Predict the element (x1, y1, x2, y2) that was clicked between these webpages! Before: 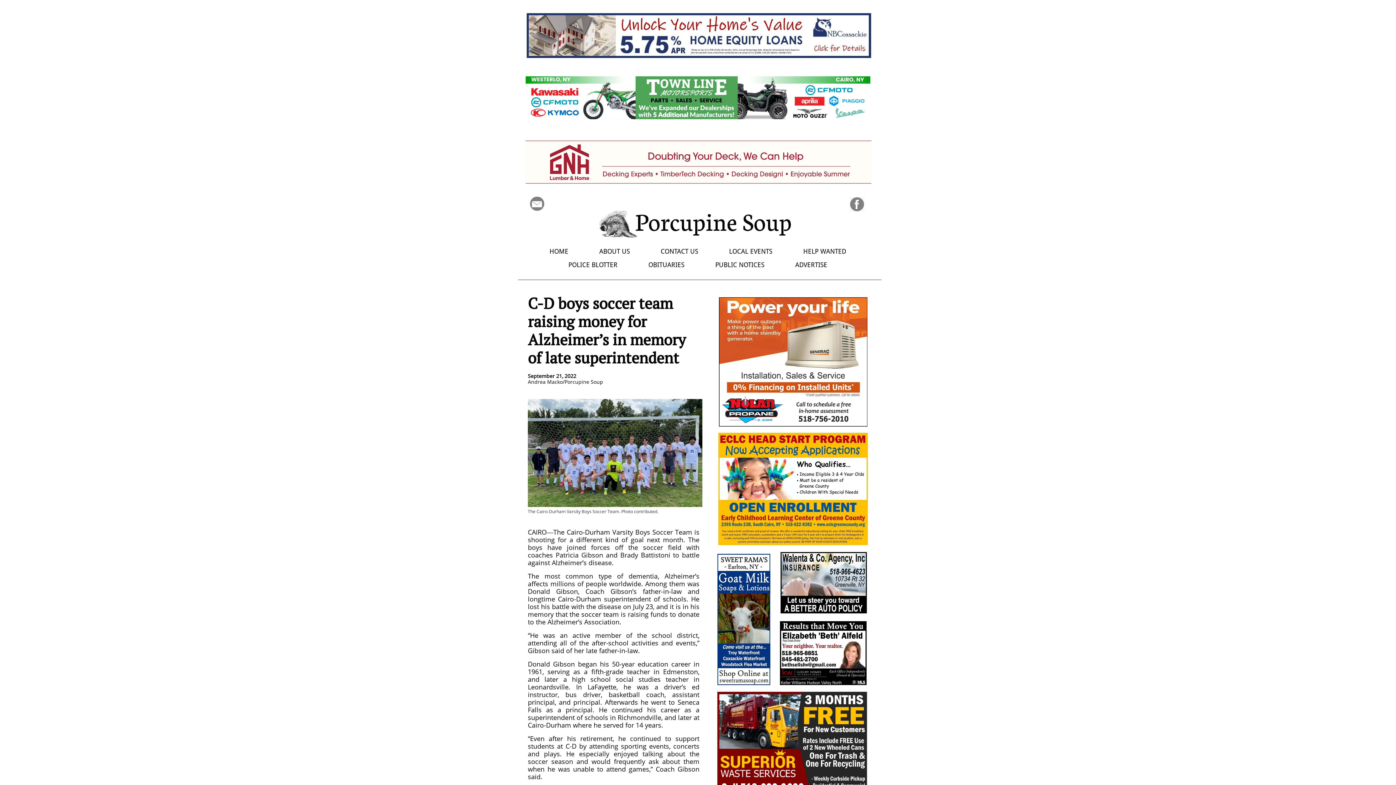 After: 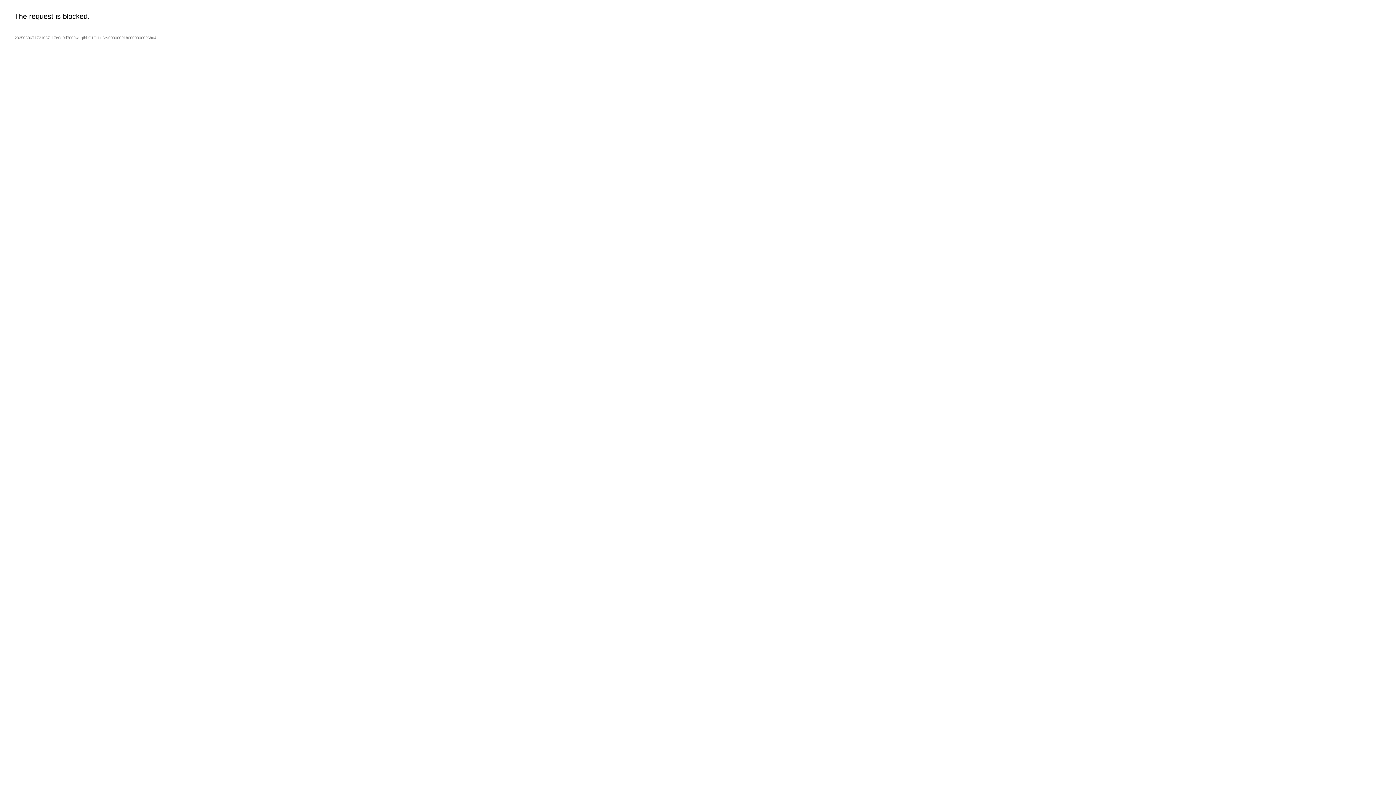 Action: bbox: (525, 76, 870, 119)